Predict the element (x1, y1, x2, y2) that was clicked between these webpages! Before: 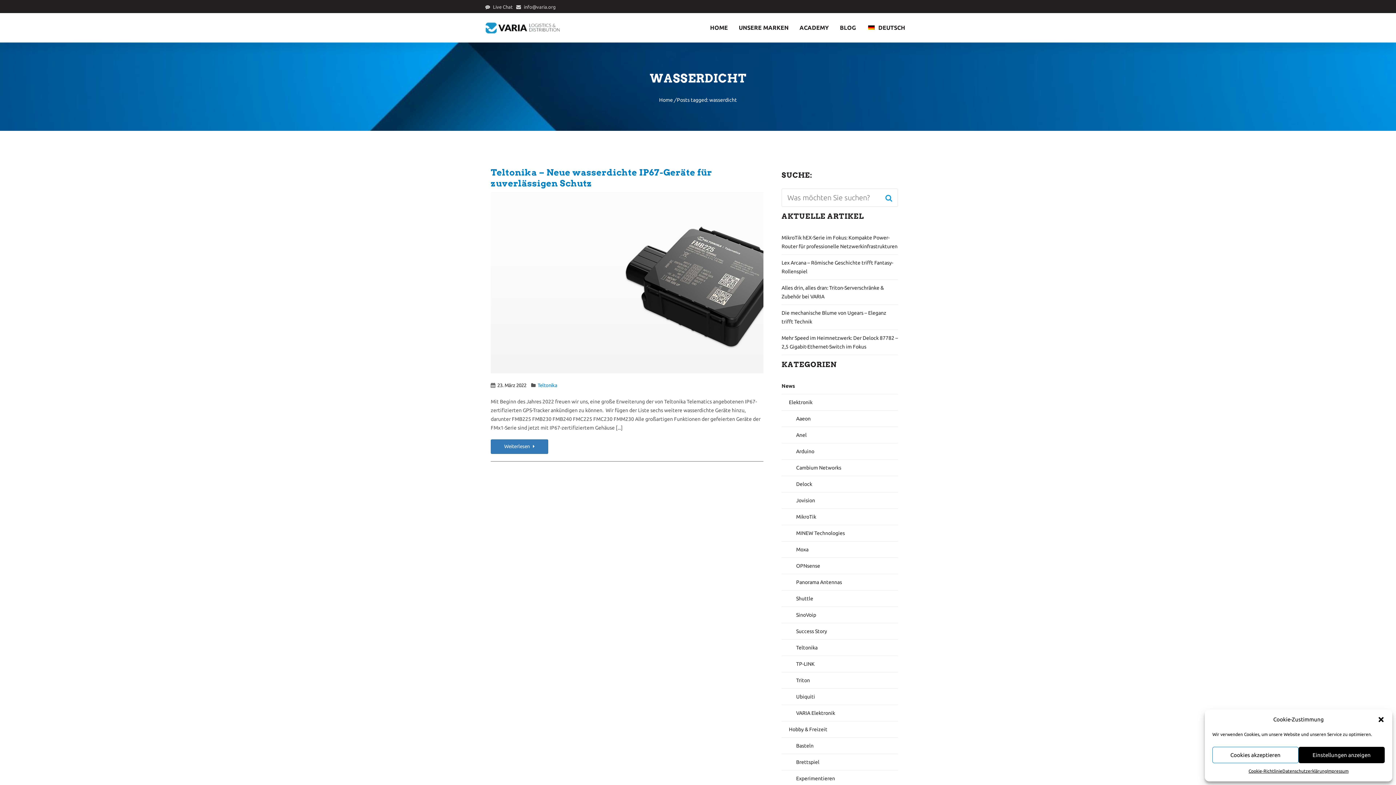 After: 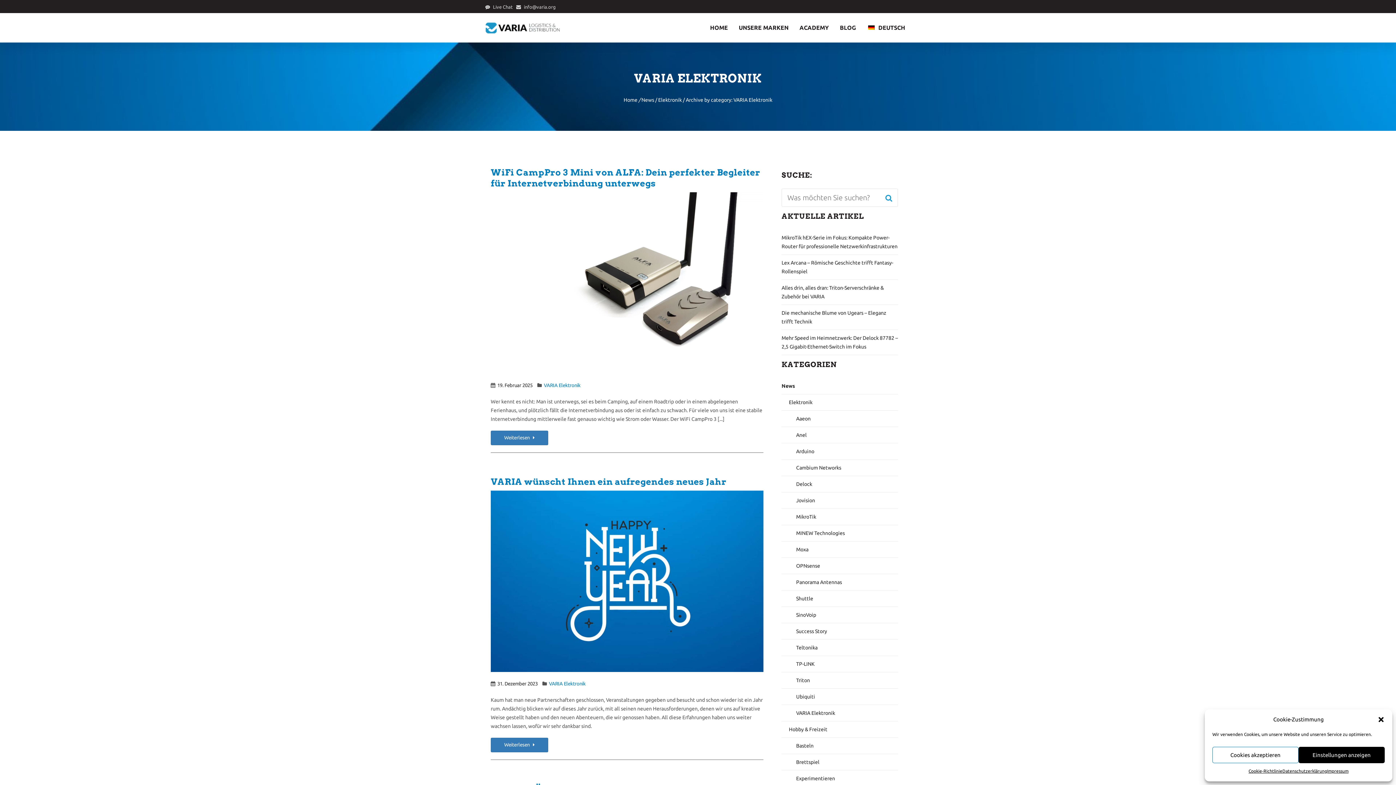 Action: label: VARIA Elektronik bbox: (781, 705, 898, 721)